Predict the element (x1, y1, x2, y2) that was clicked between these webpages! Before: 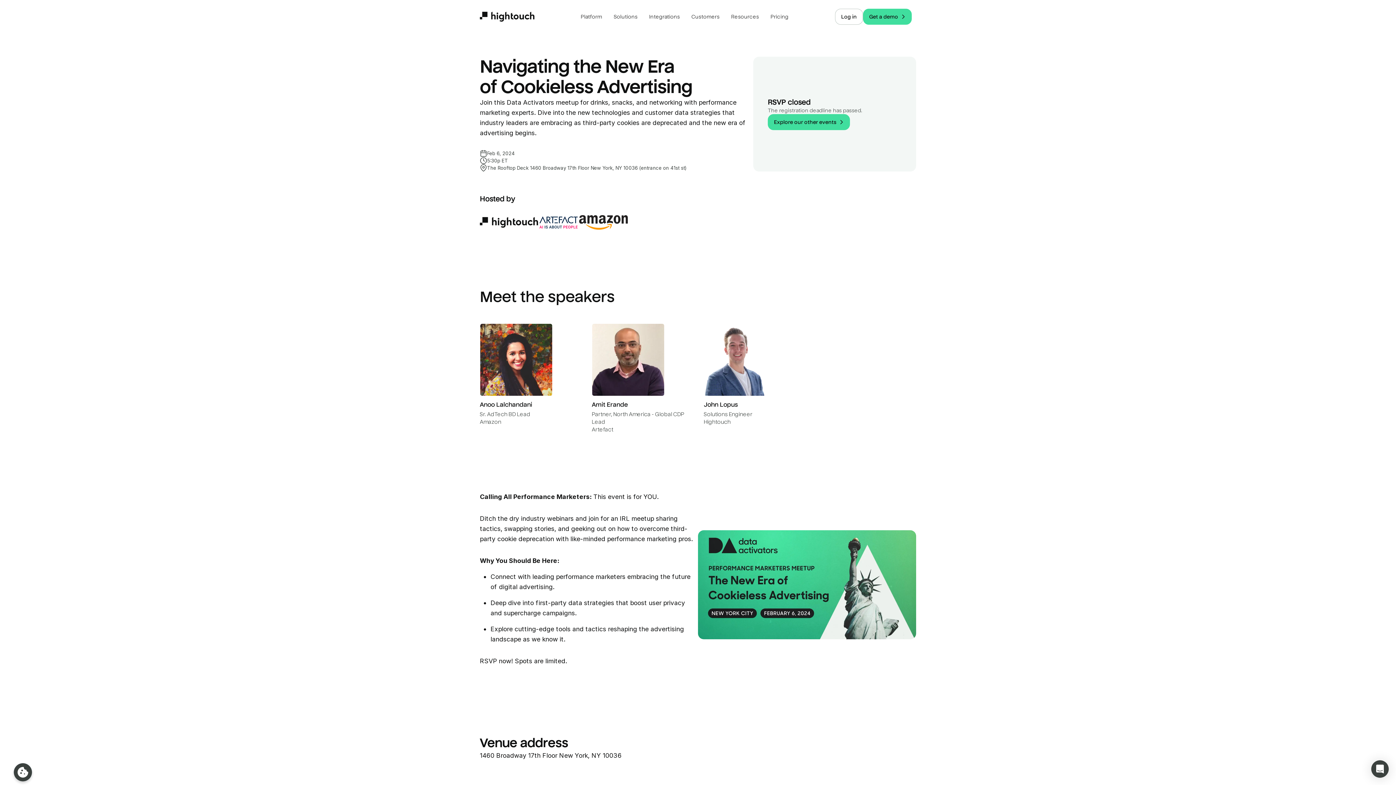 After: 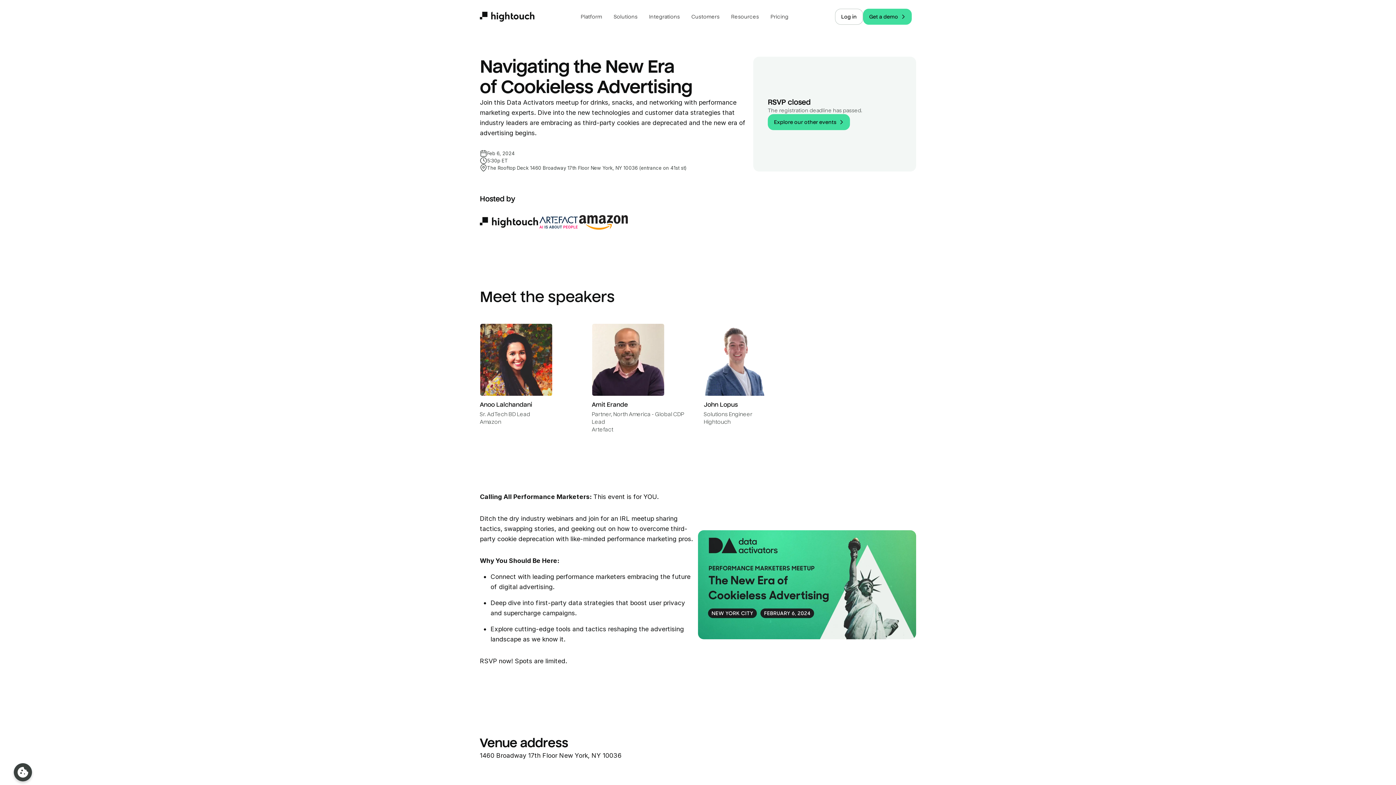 Action: label: Load Chat bbox: (1371, 760, 1389, 778)